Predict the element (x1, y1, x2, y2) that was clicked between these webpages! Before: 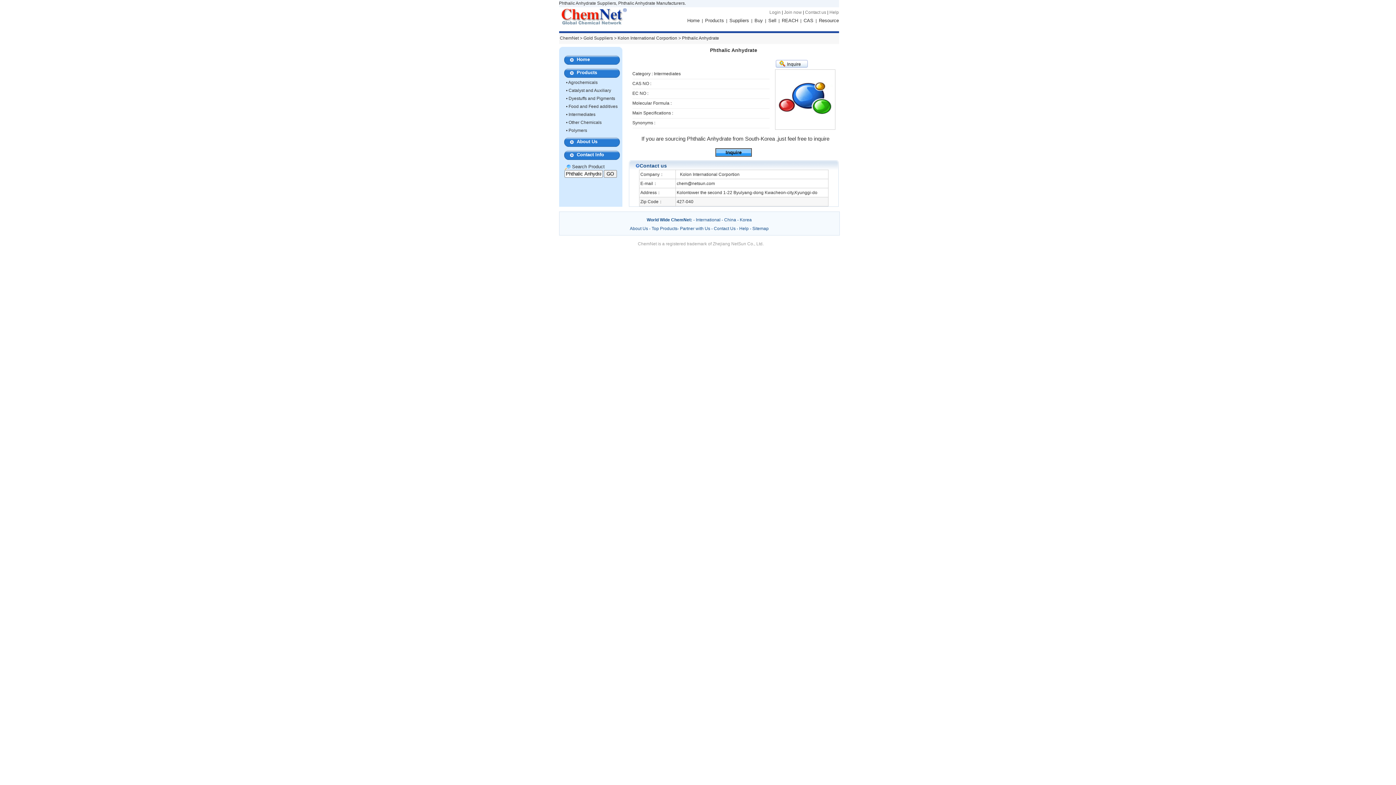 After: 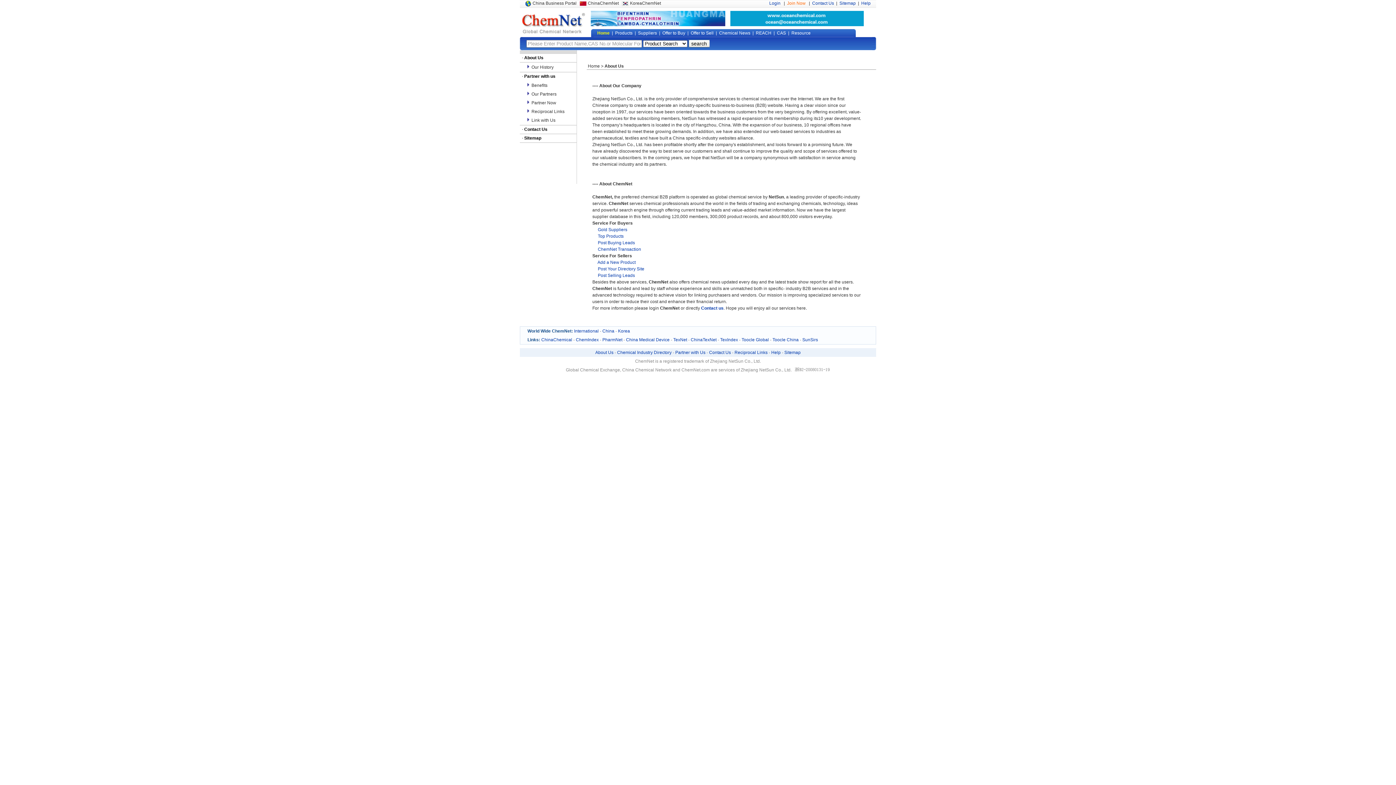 Action: label: About Us bbox: (630, 226, 648, 231)